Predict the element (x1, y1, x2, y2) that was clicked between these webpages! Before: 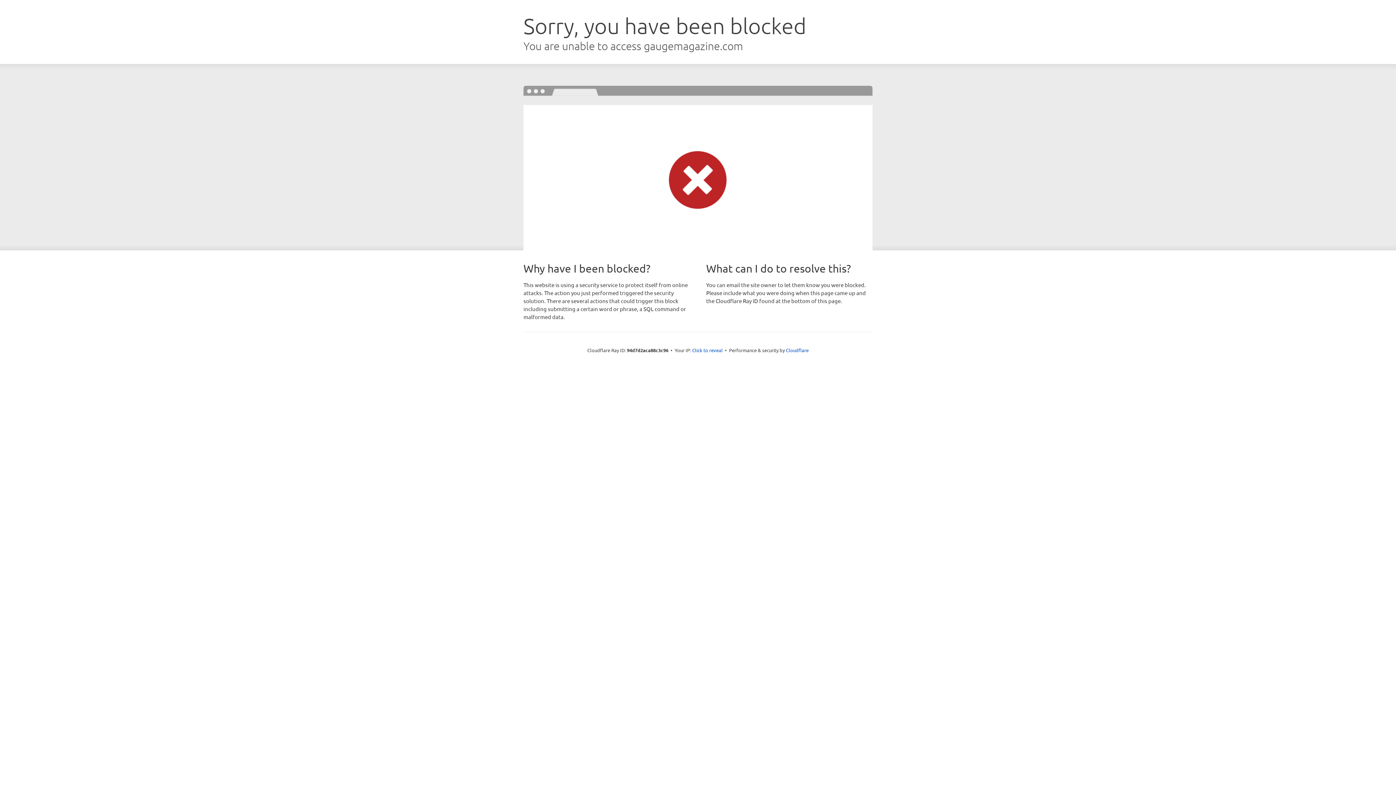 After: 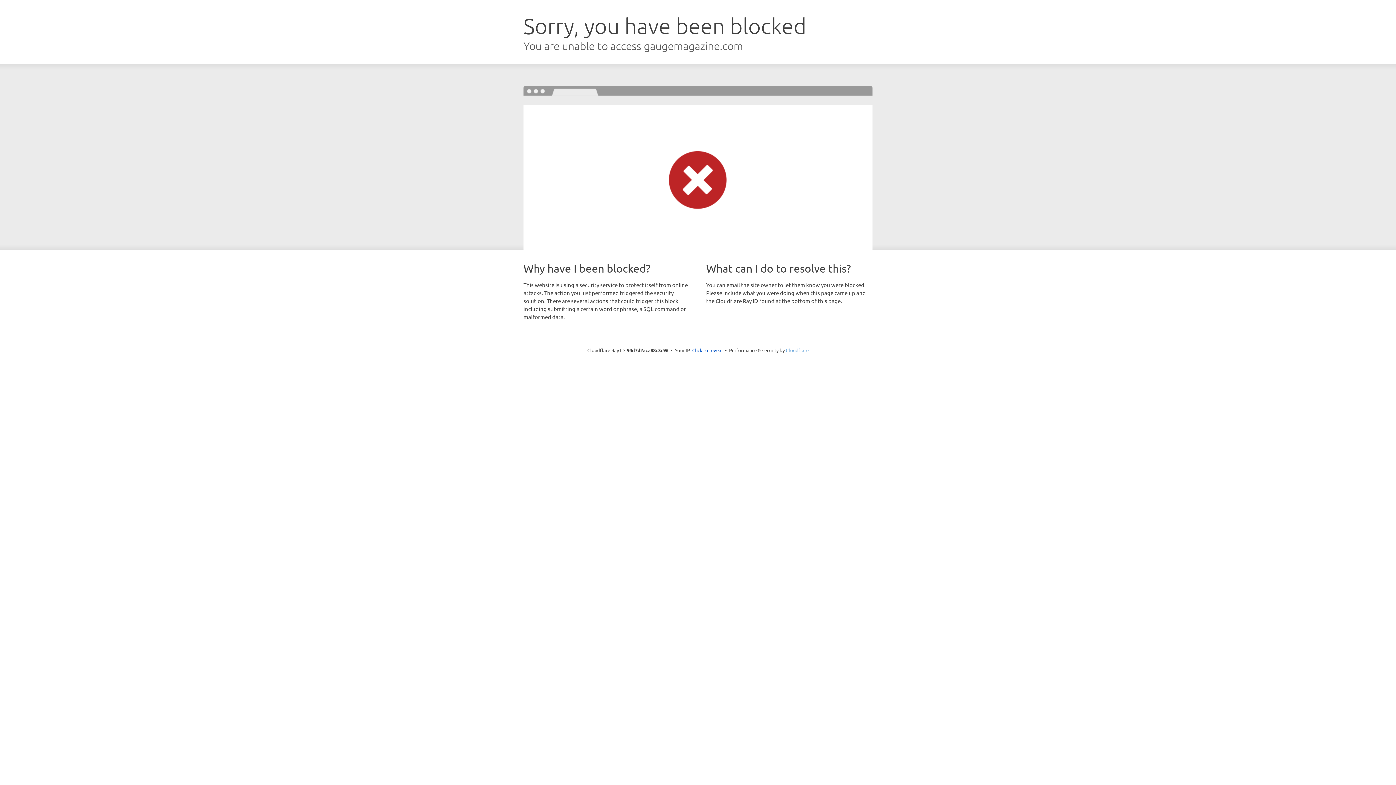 Action: label: Cloudflare bbox: (786, 347, 808, 353)